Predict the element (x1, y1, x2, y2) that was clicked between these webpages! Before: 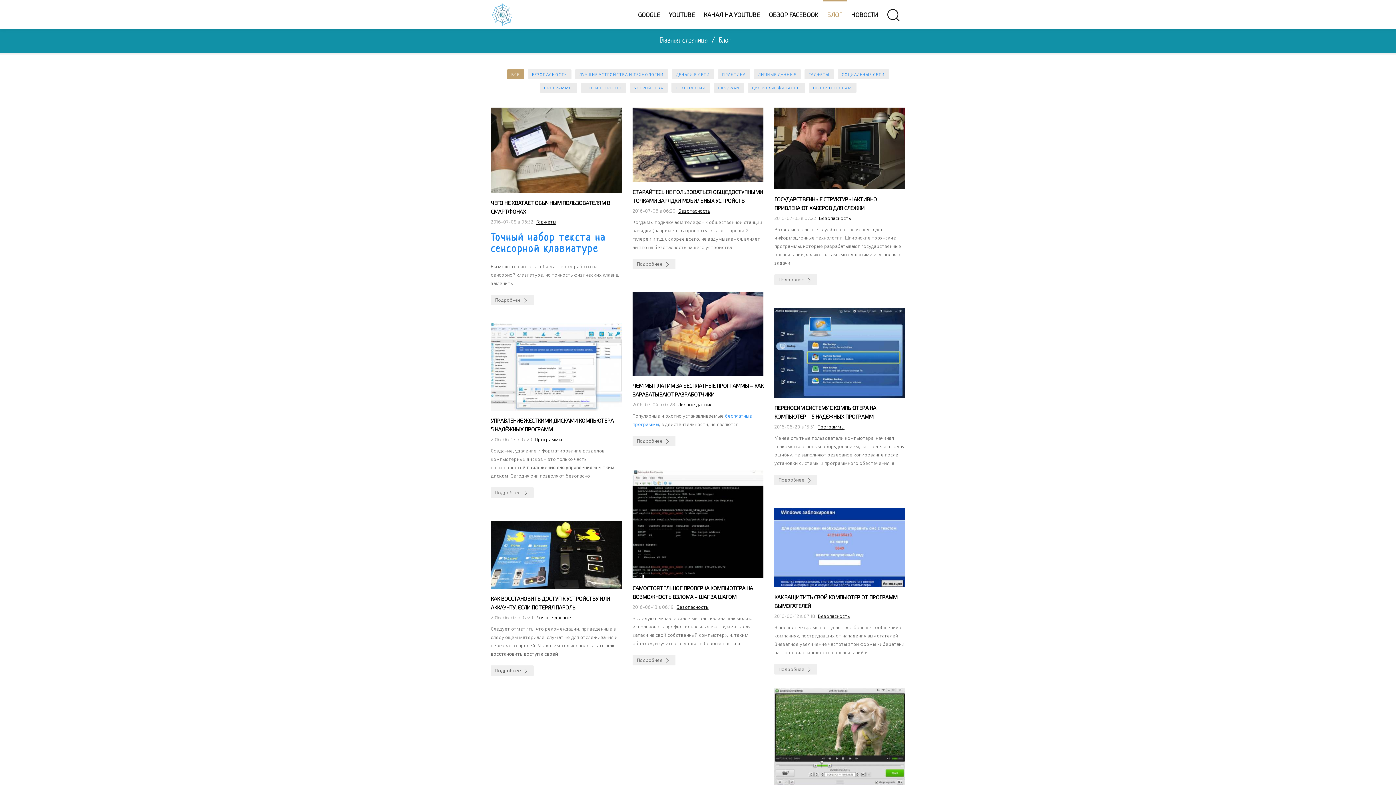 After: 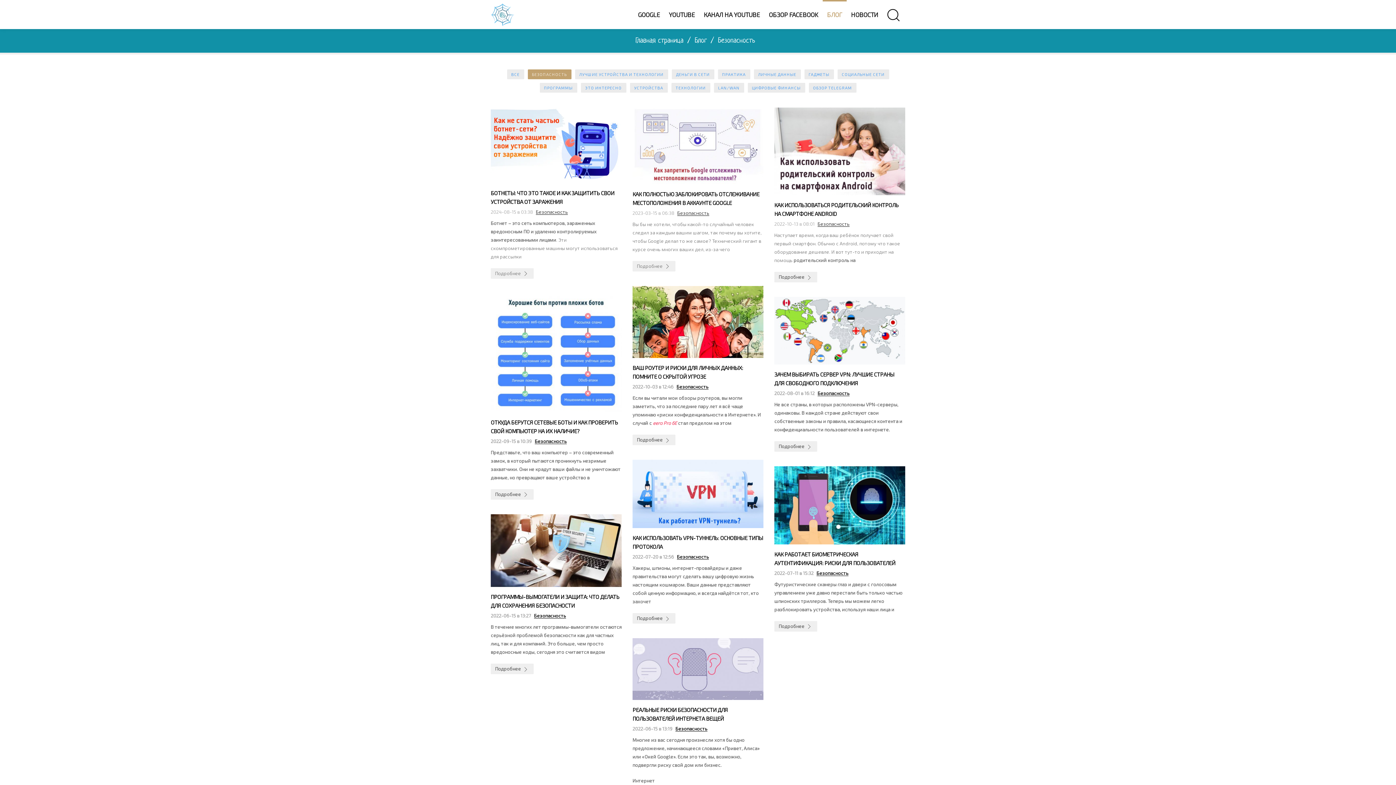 Action: label: Безопасность bbox: (818, 613, 850, 619)